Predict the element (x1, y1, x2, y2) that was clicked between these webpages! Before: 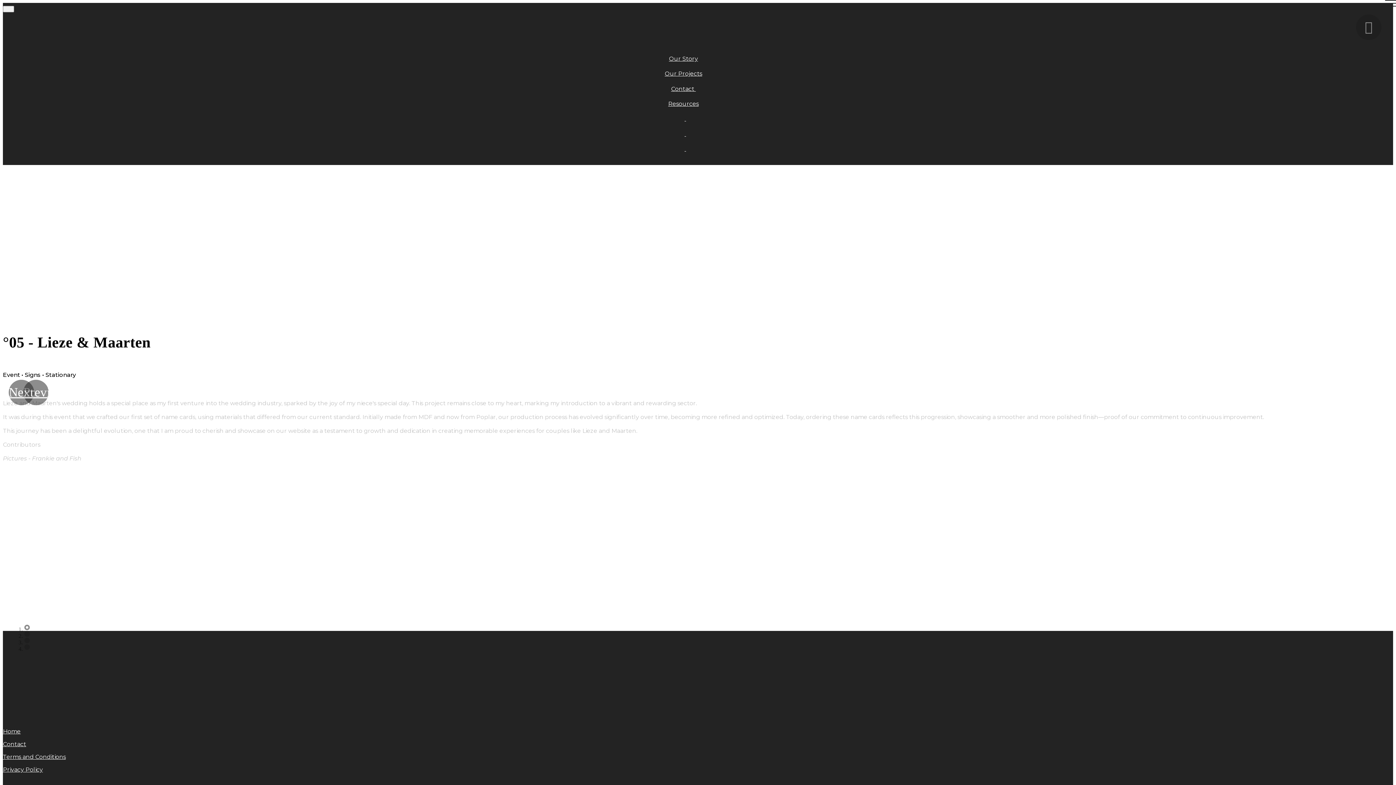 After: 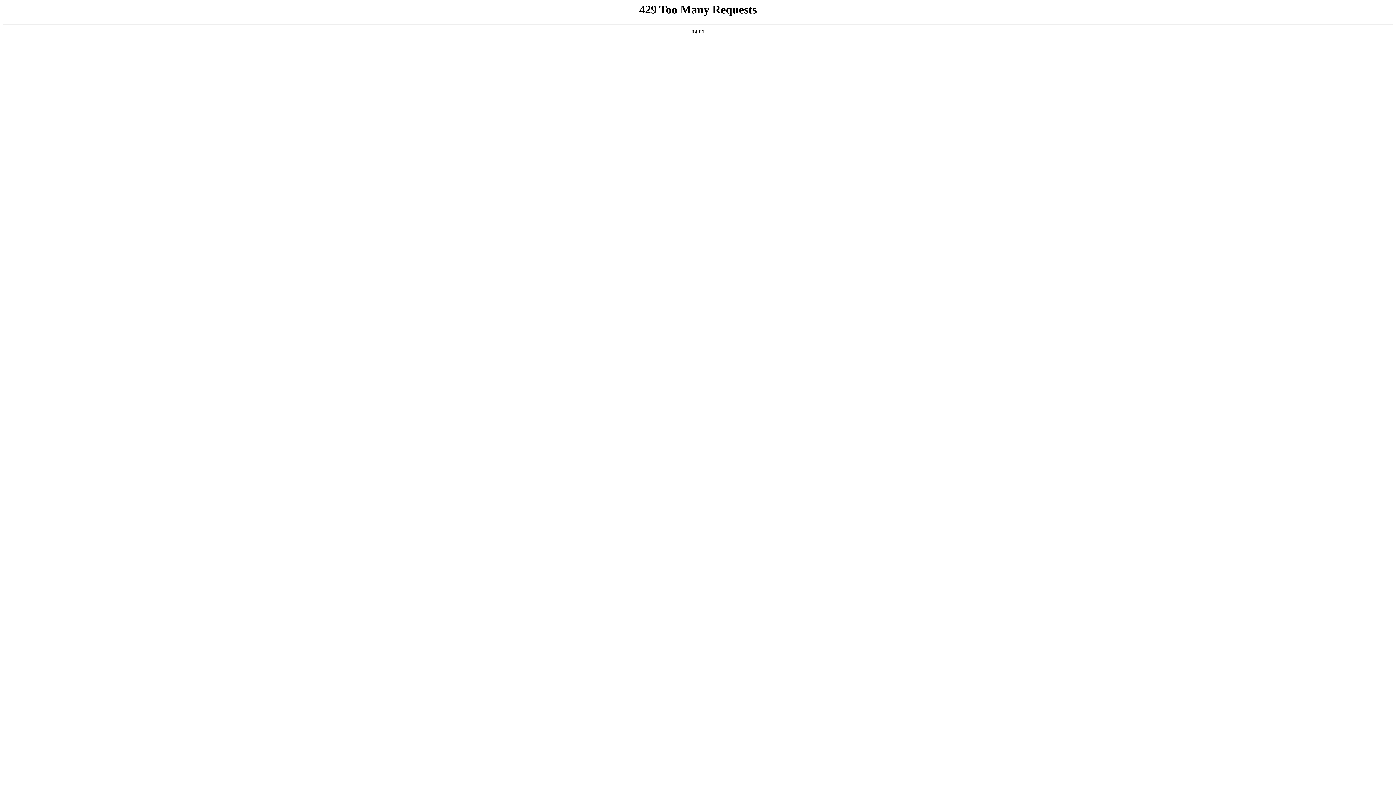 Action: label: Close bbox: (1356, 14, 1381, 40)